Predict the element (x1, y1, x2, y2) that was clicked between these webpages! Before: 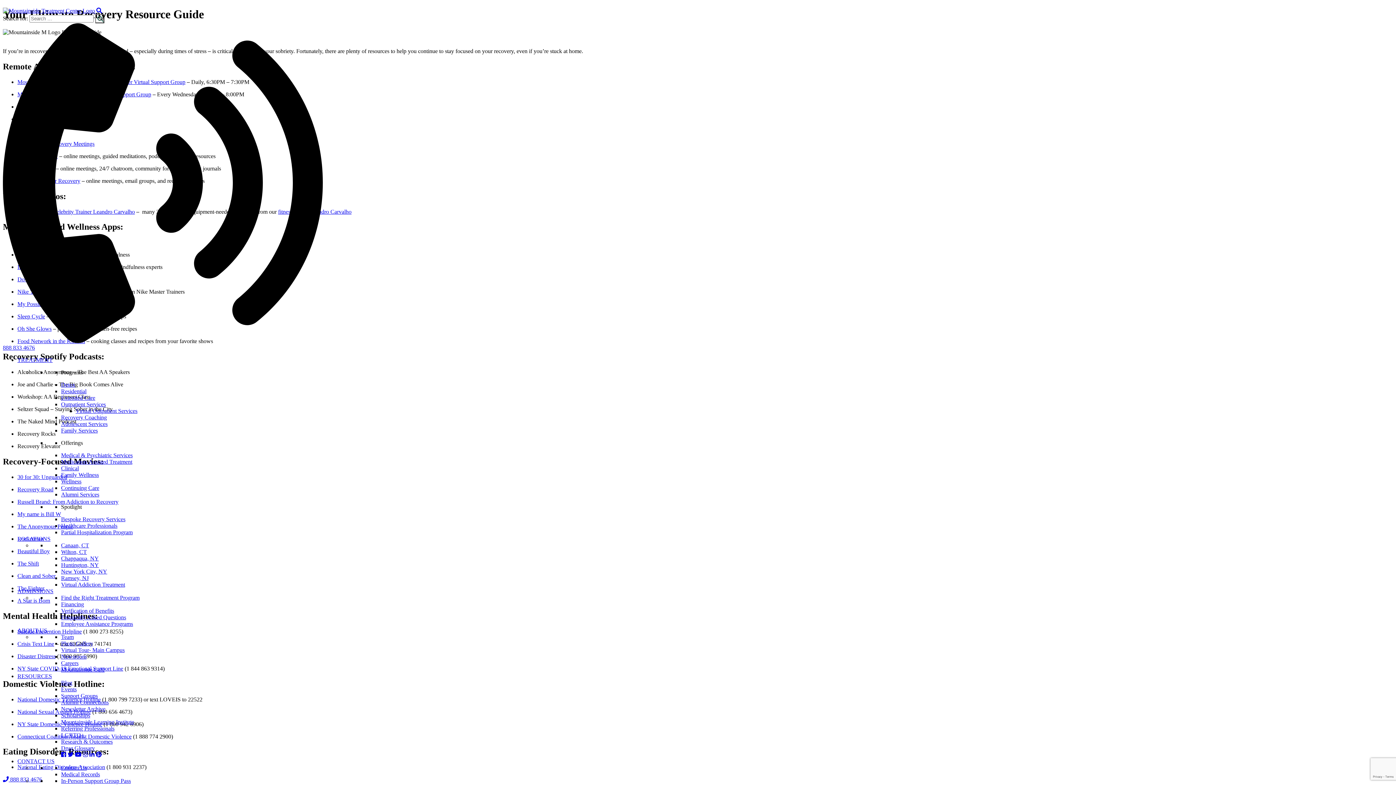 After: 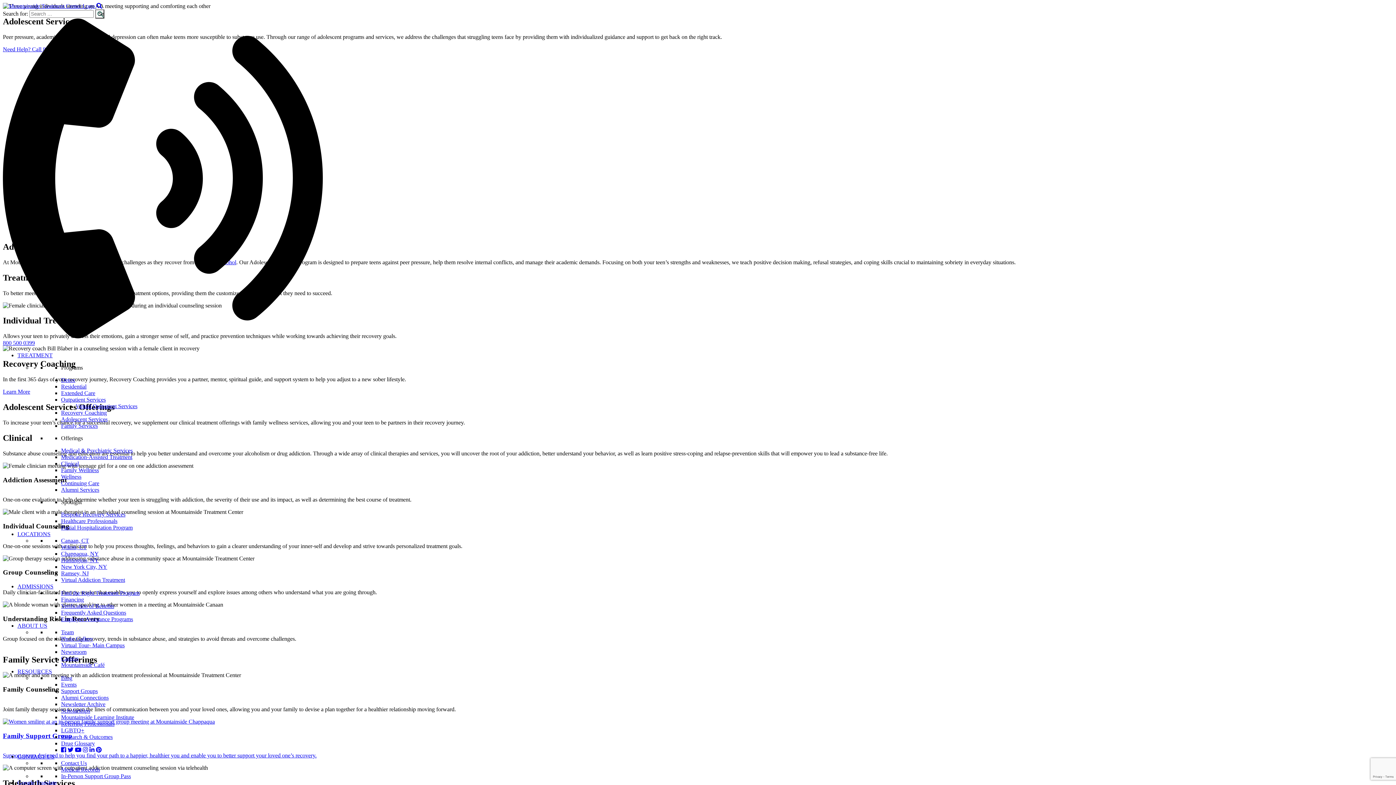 Action: label: Adolescent Services bbox: (61, 421, 107, 427)